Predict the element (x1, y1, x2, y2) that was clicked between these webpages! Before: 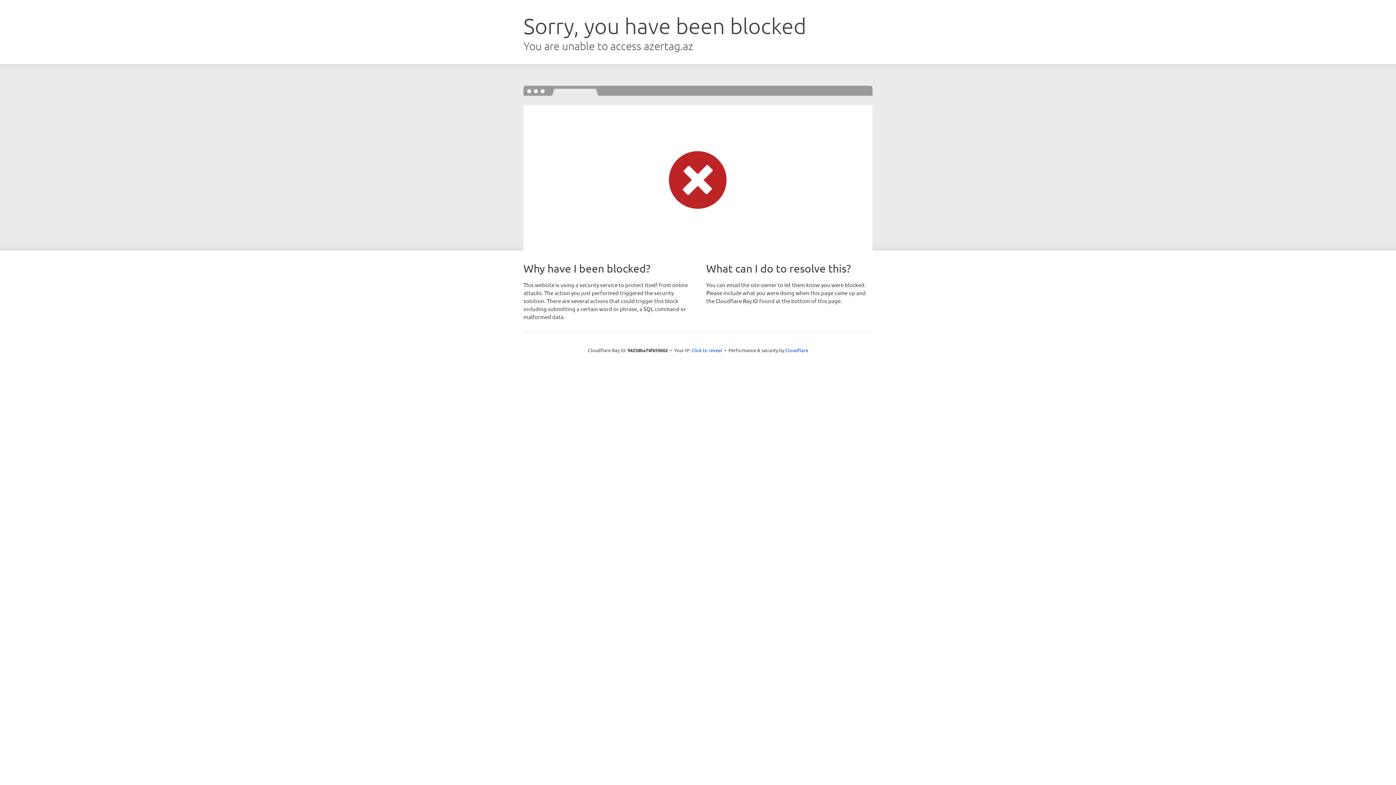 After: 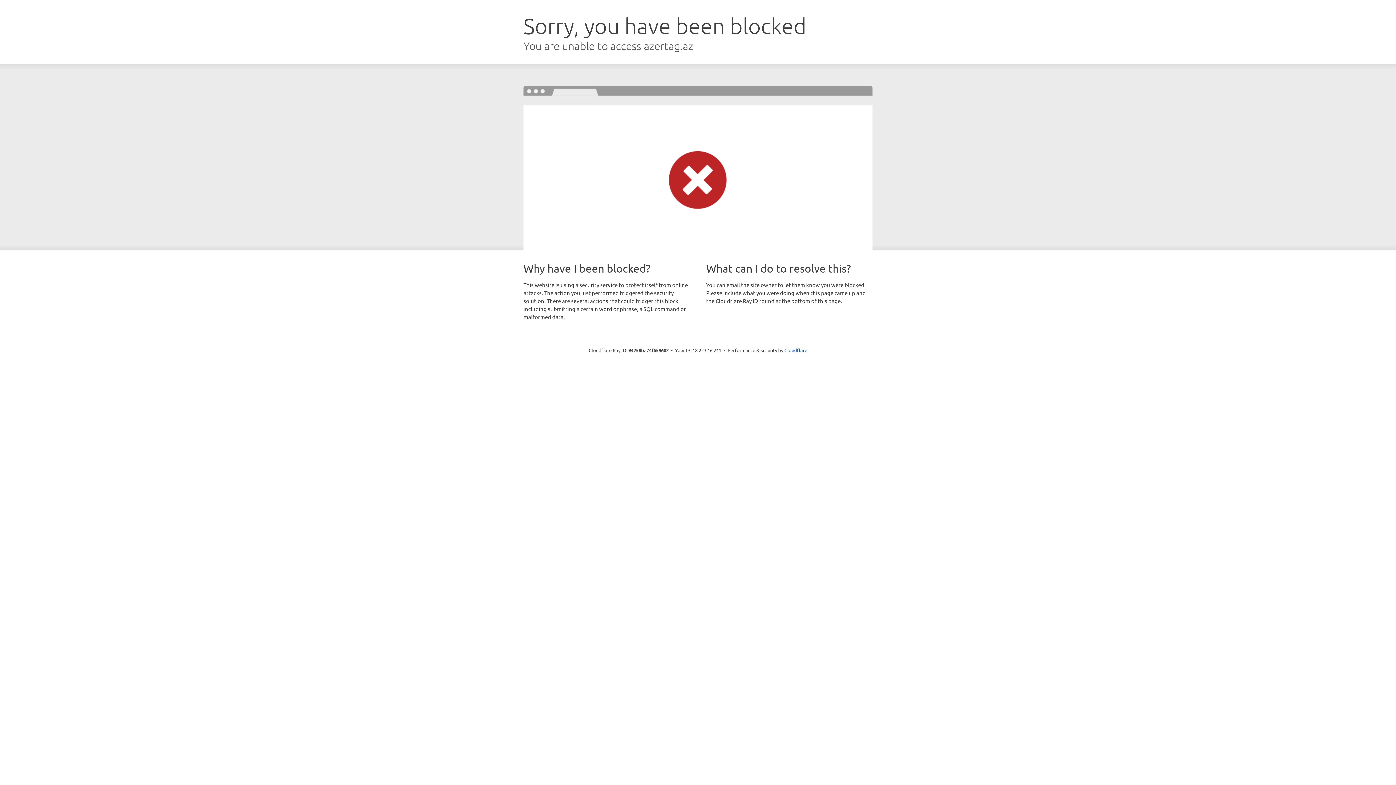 Action: bbox: (691, 346, 722, 353) label: Click to reveal